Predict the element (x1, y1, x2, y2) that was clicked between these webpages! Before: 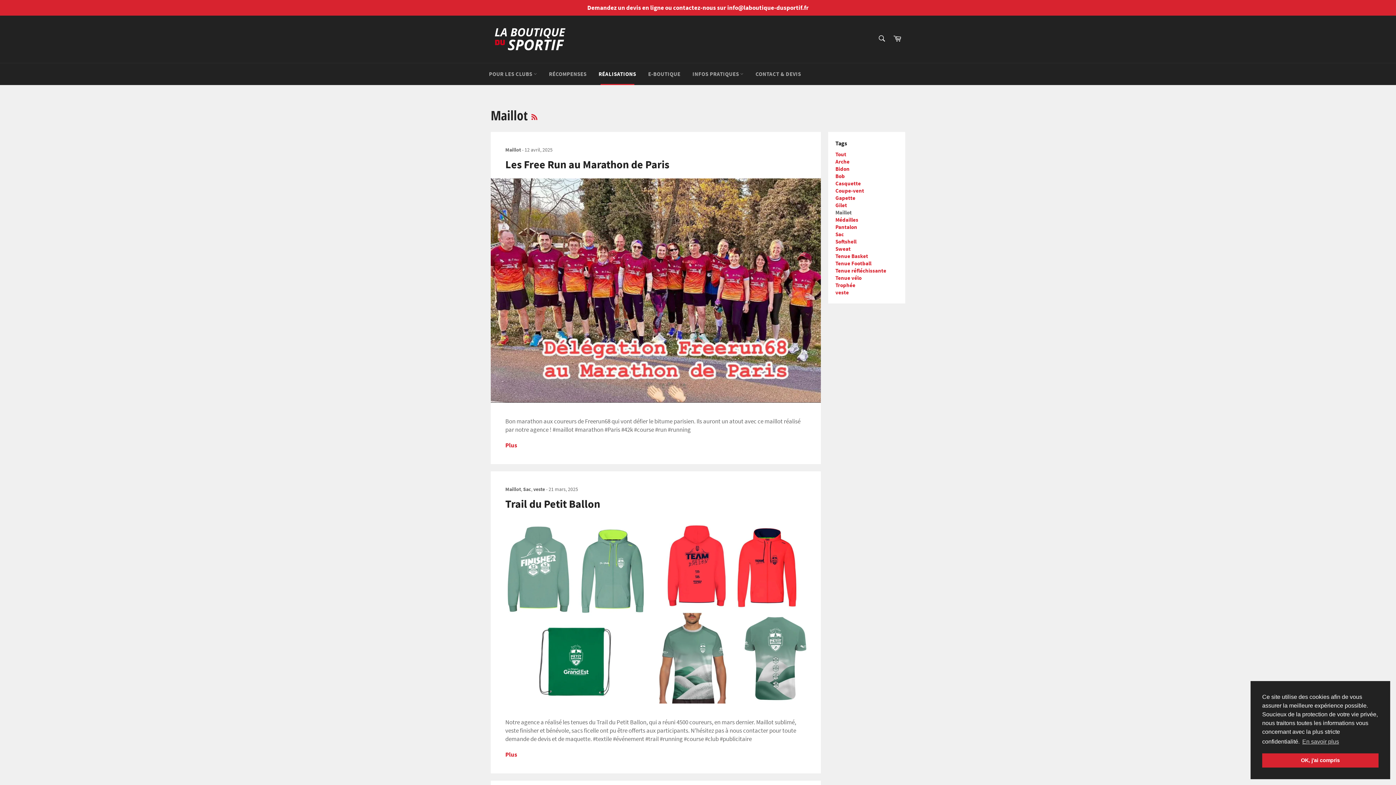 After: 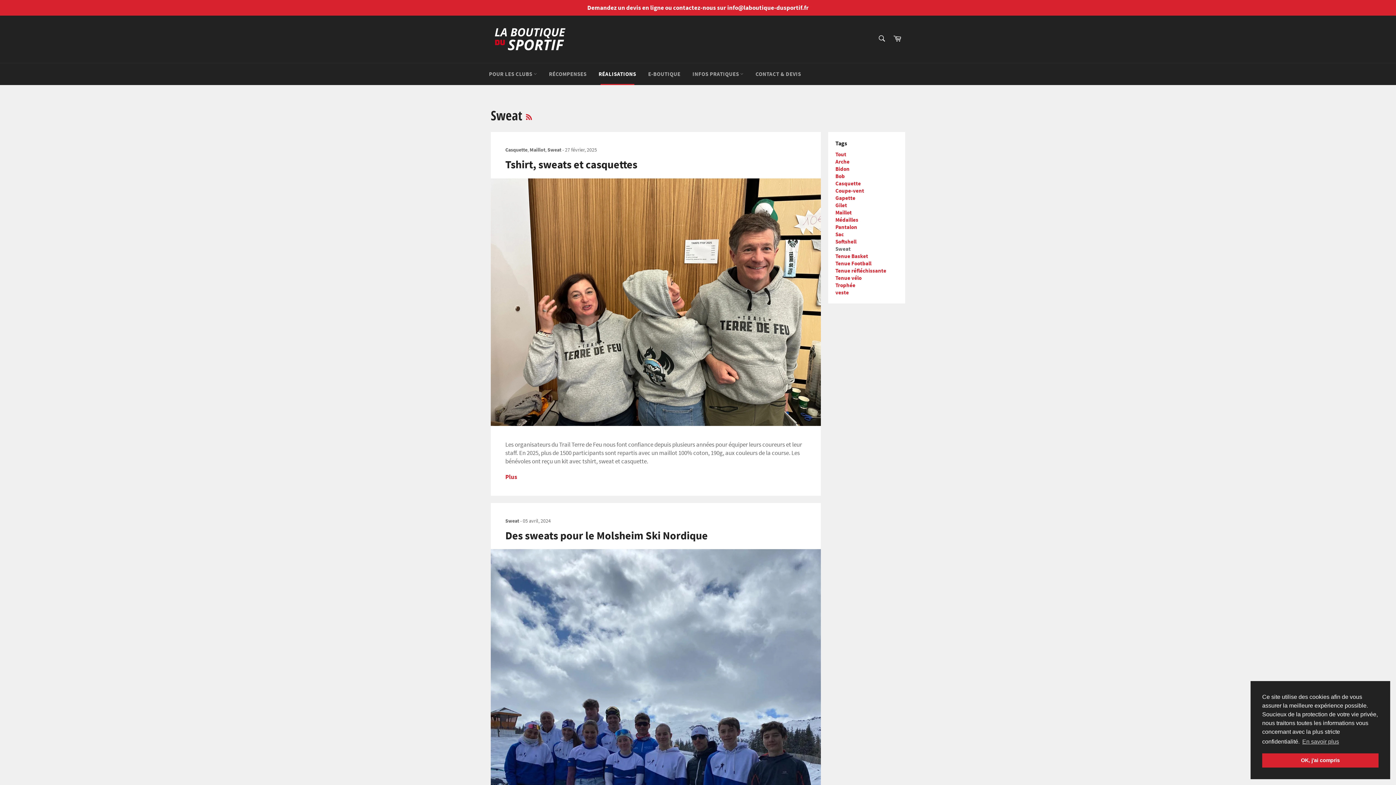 Action: bbox: (835, 245, 850, 252) label: Sweat